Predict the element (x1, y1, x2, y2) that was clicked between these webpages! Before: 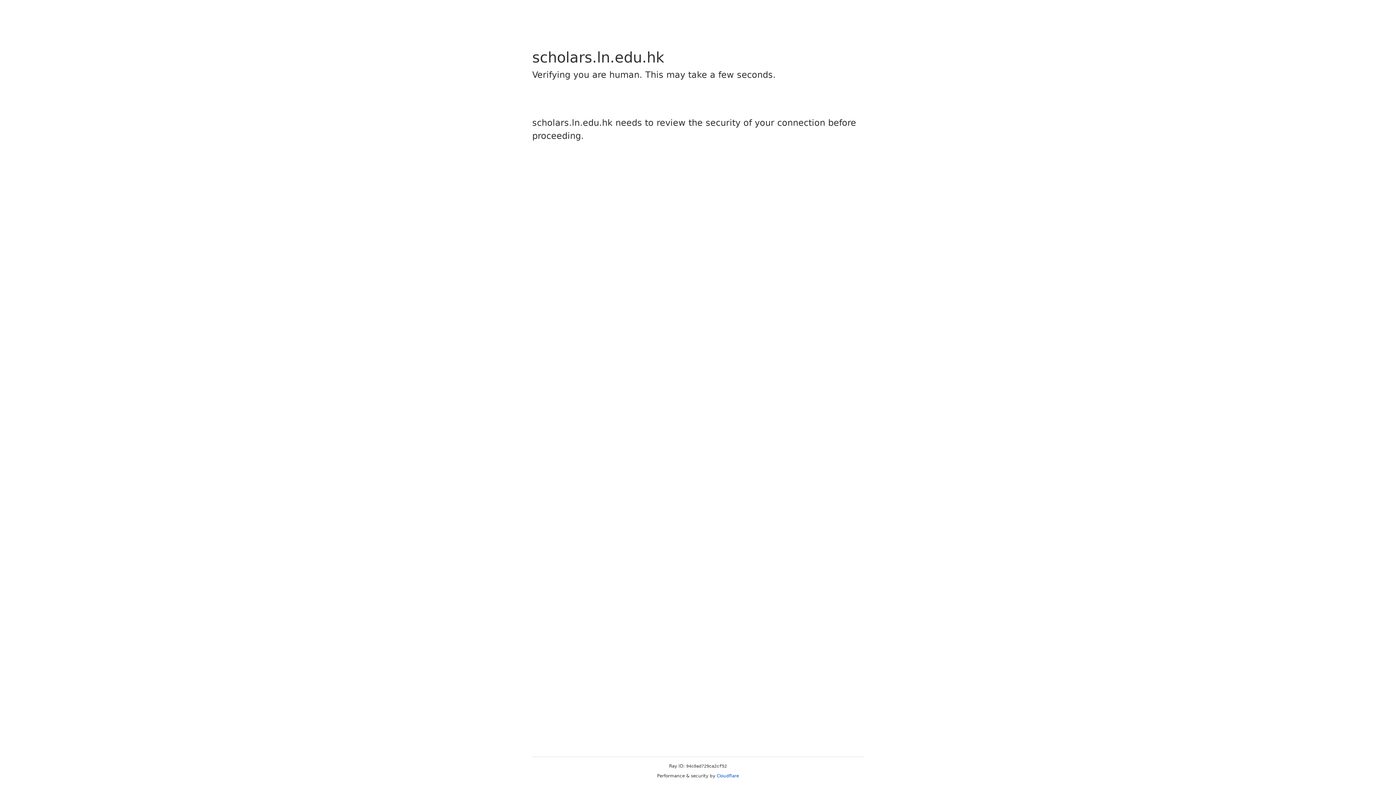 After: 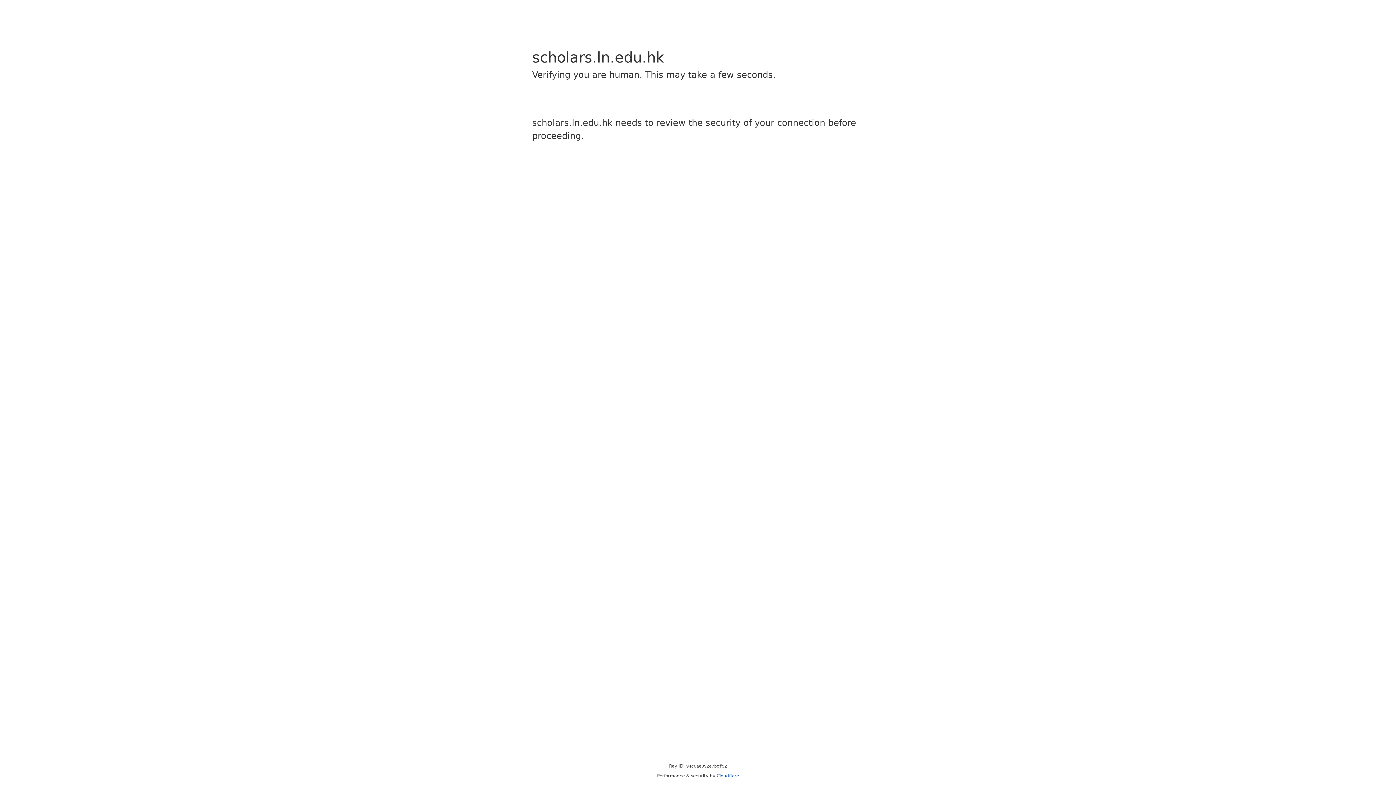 Action: bbox: (716, 773, 739, 778) label: Cloudflare